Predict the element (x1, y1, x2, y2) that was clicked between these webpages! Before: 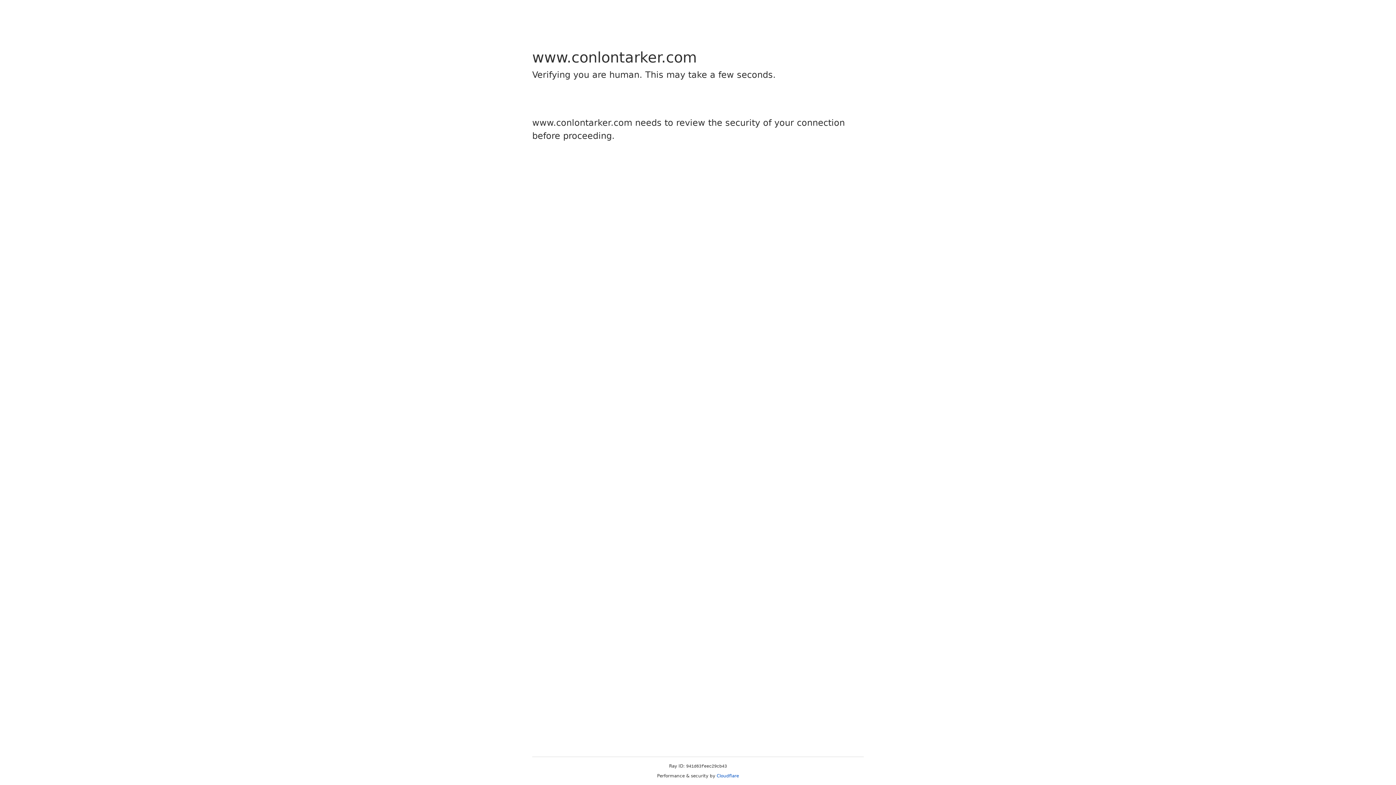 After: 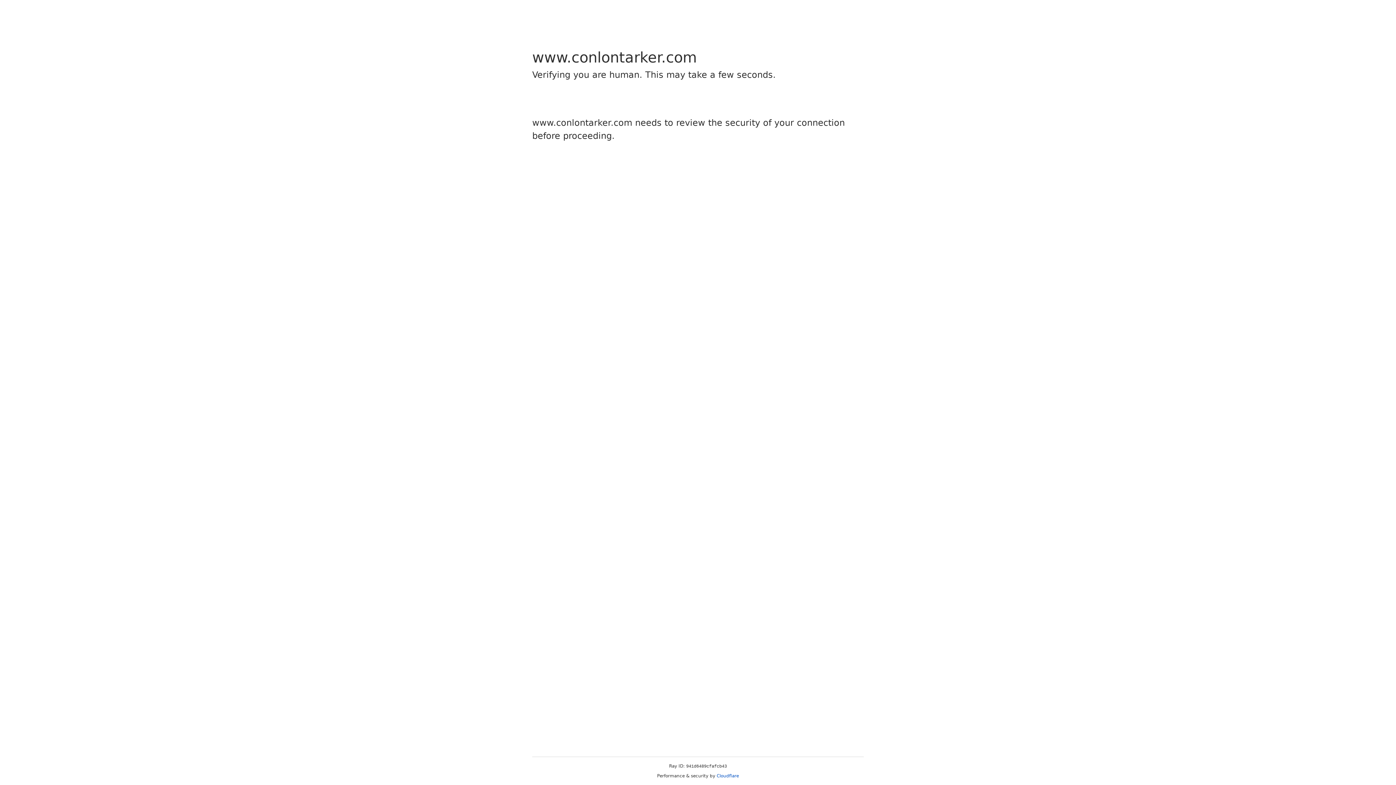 Action: label: Cloudflare bbox: (716, 773, 739, 778)